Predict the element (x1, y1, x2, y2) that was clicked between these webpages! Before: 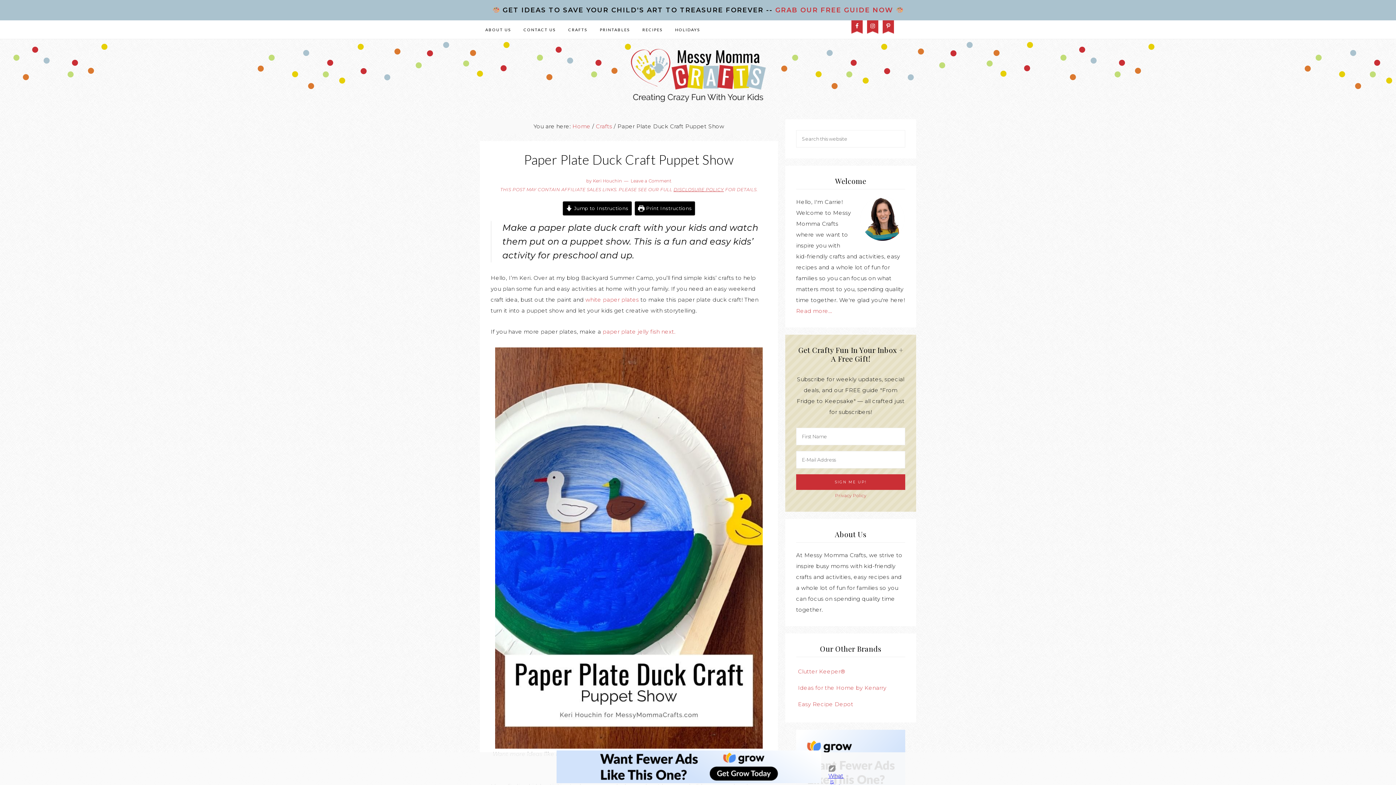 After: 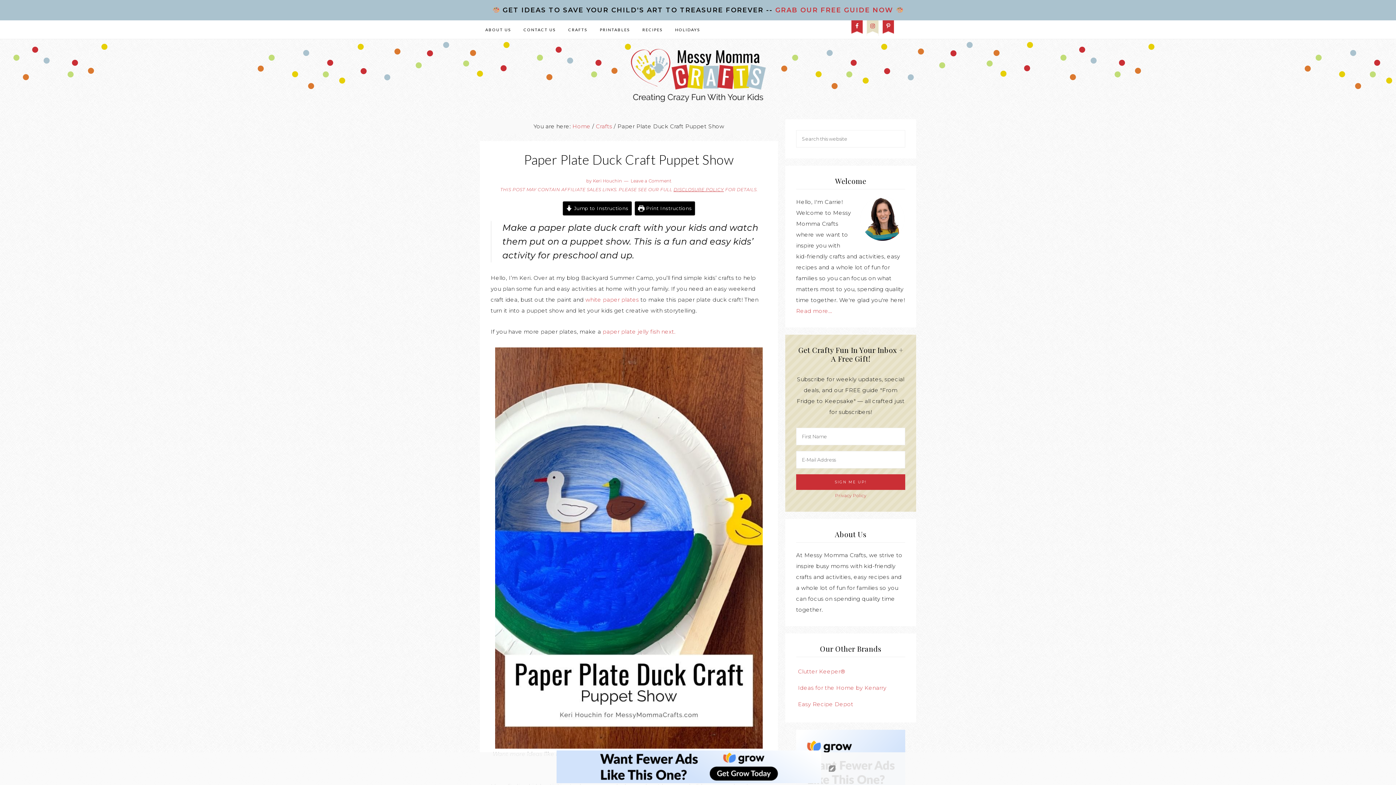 Action: bbox: (867, 20, 878, 36)